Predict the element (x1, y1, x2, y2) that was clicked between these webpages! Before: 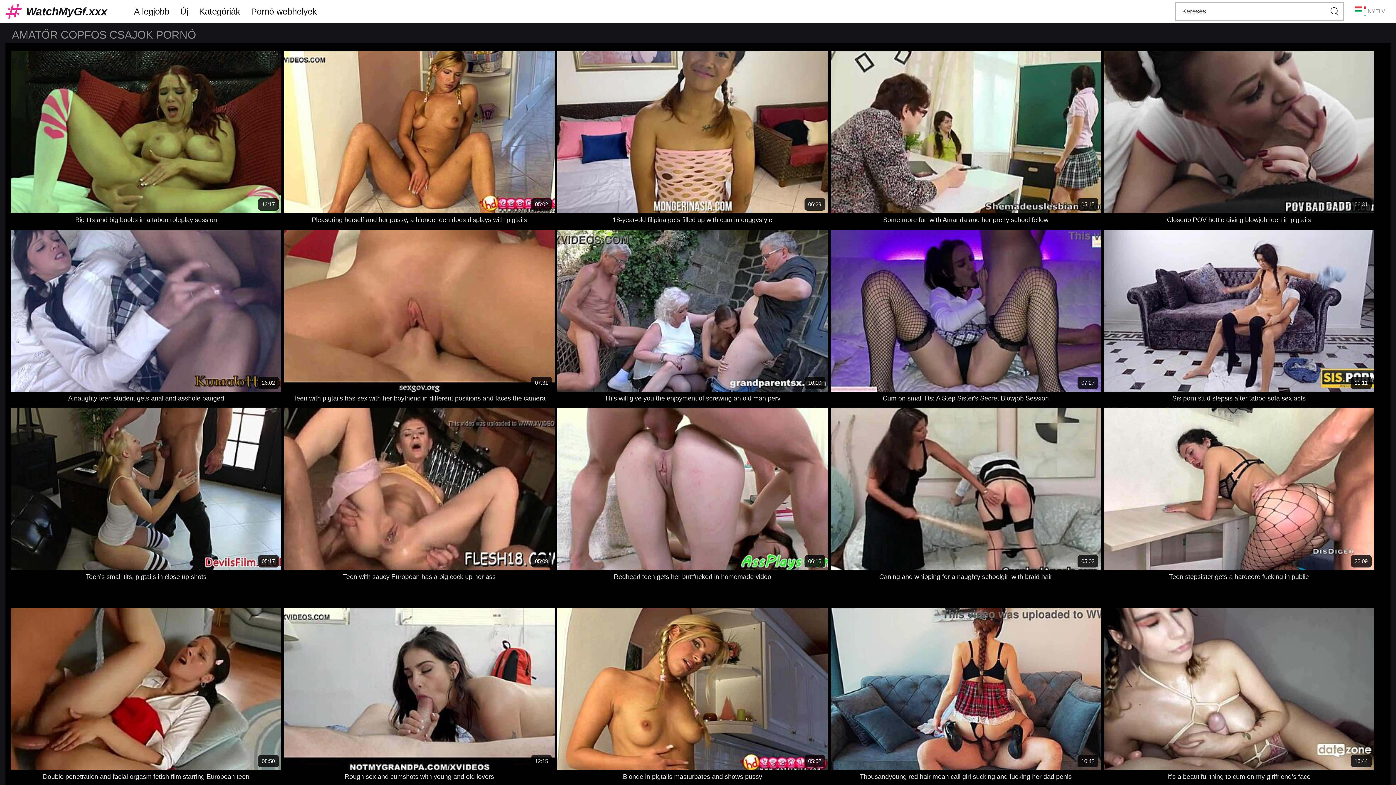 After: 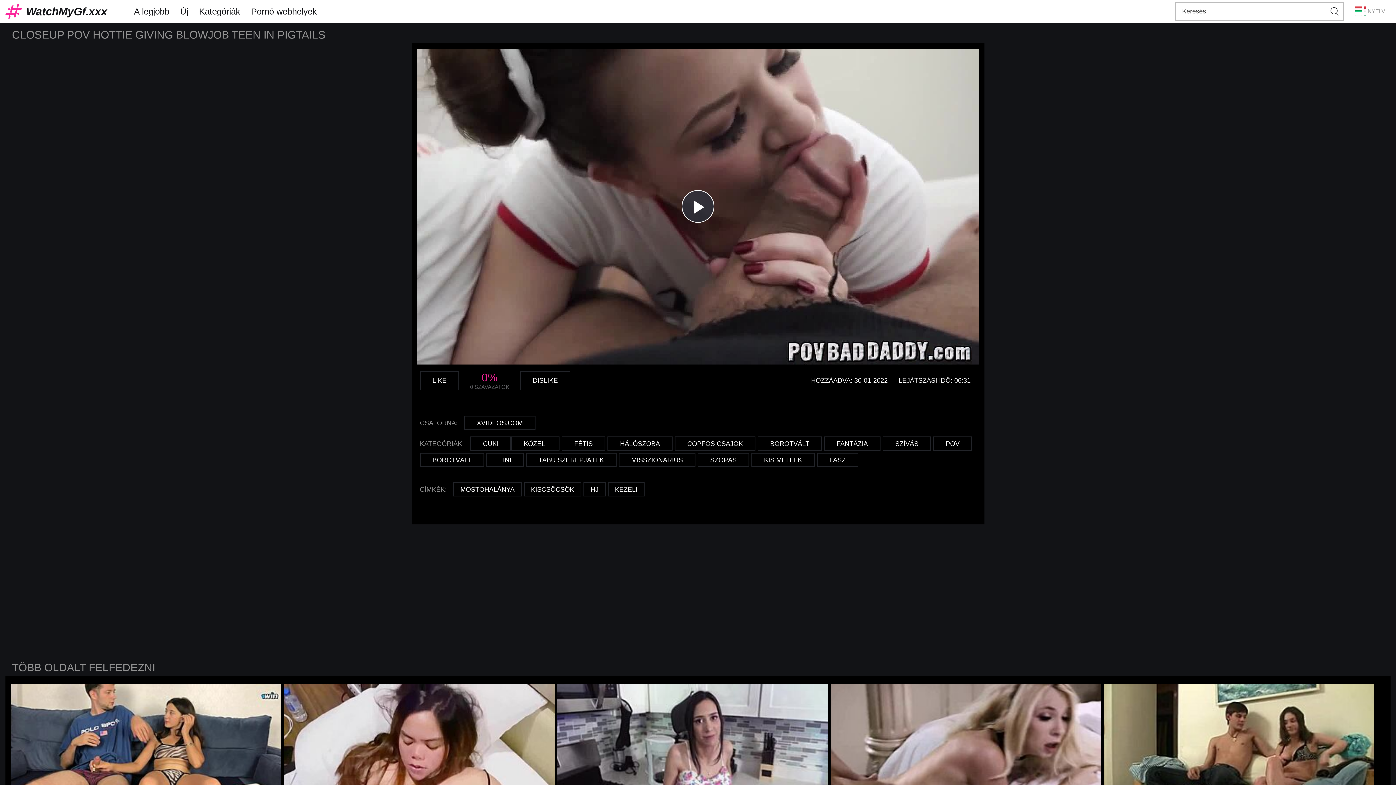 Action: label: 06:31 bbox: (1104, 51, 1374, 213)